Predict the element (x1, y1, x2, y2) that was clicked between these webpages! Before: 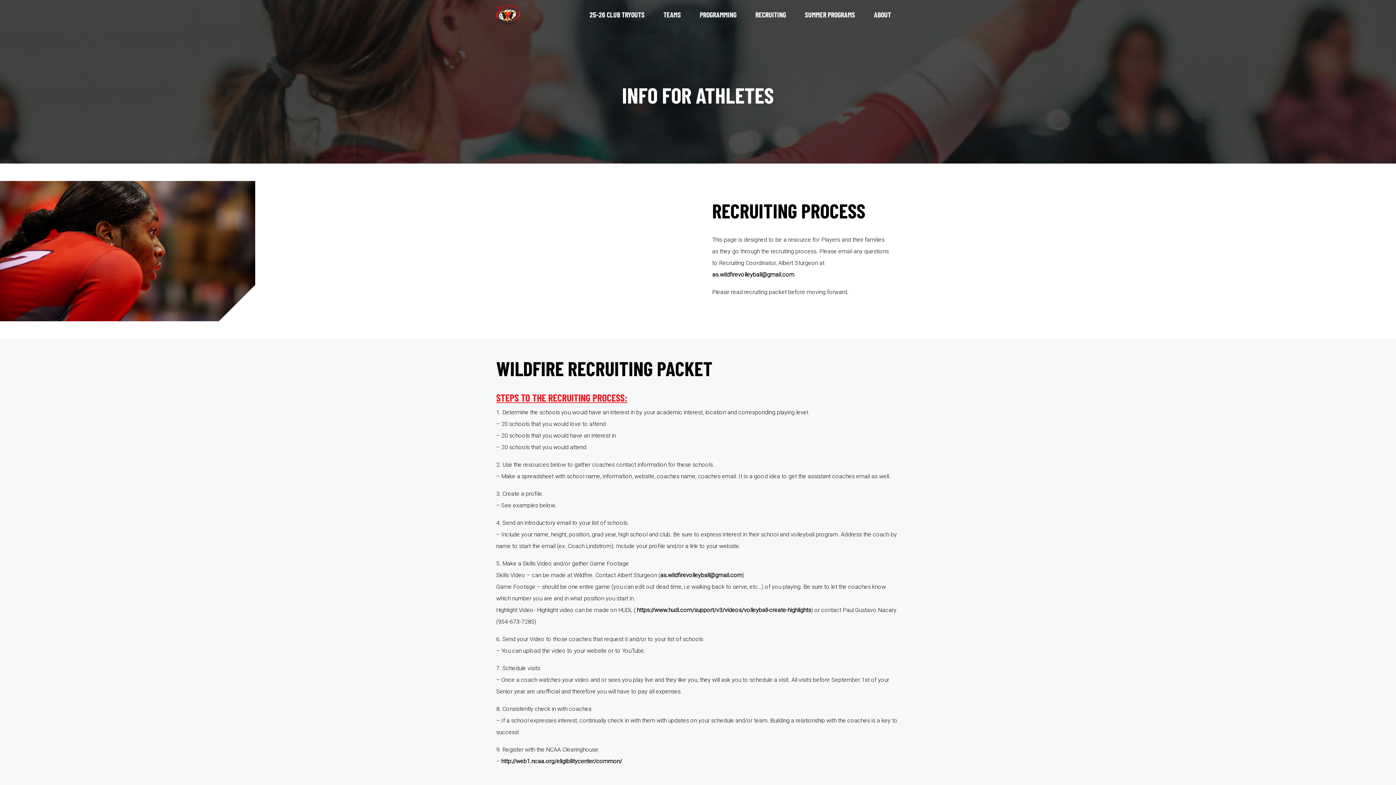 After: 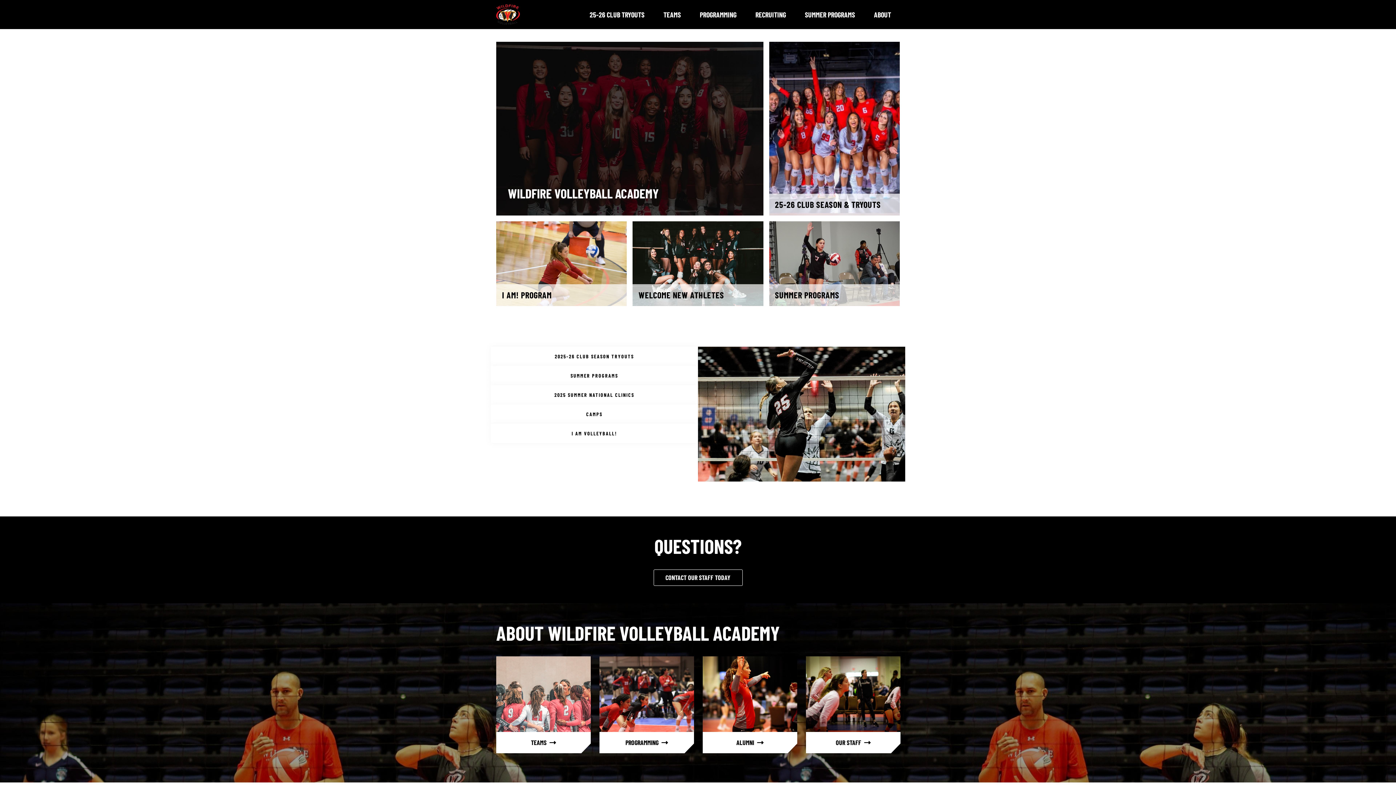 Action: bbox: (496, 0, 554, 29)